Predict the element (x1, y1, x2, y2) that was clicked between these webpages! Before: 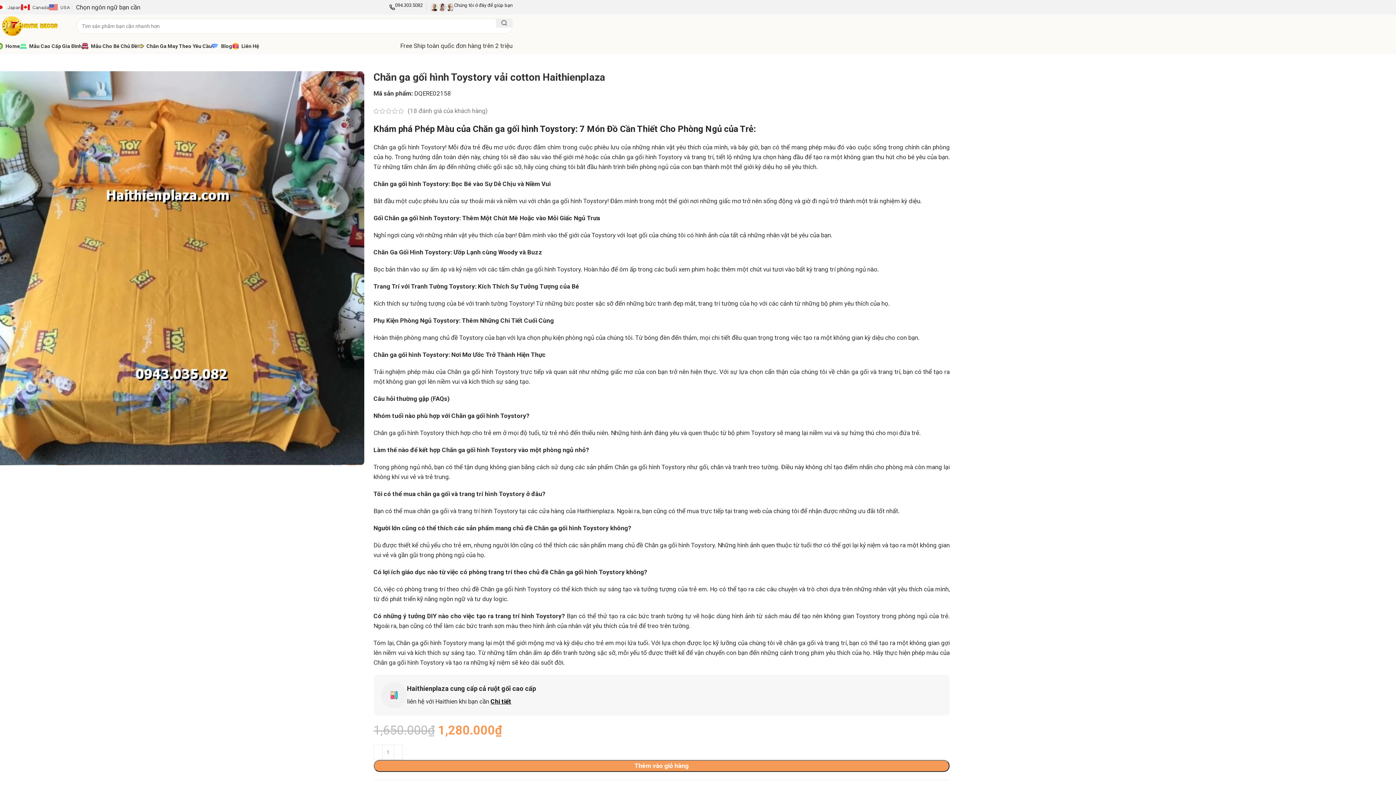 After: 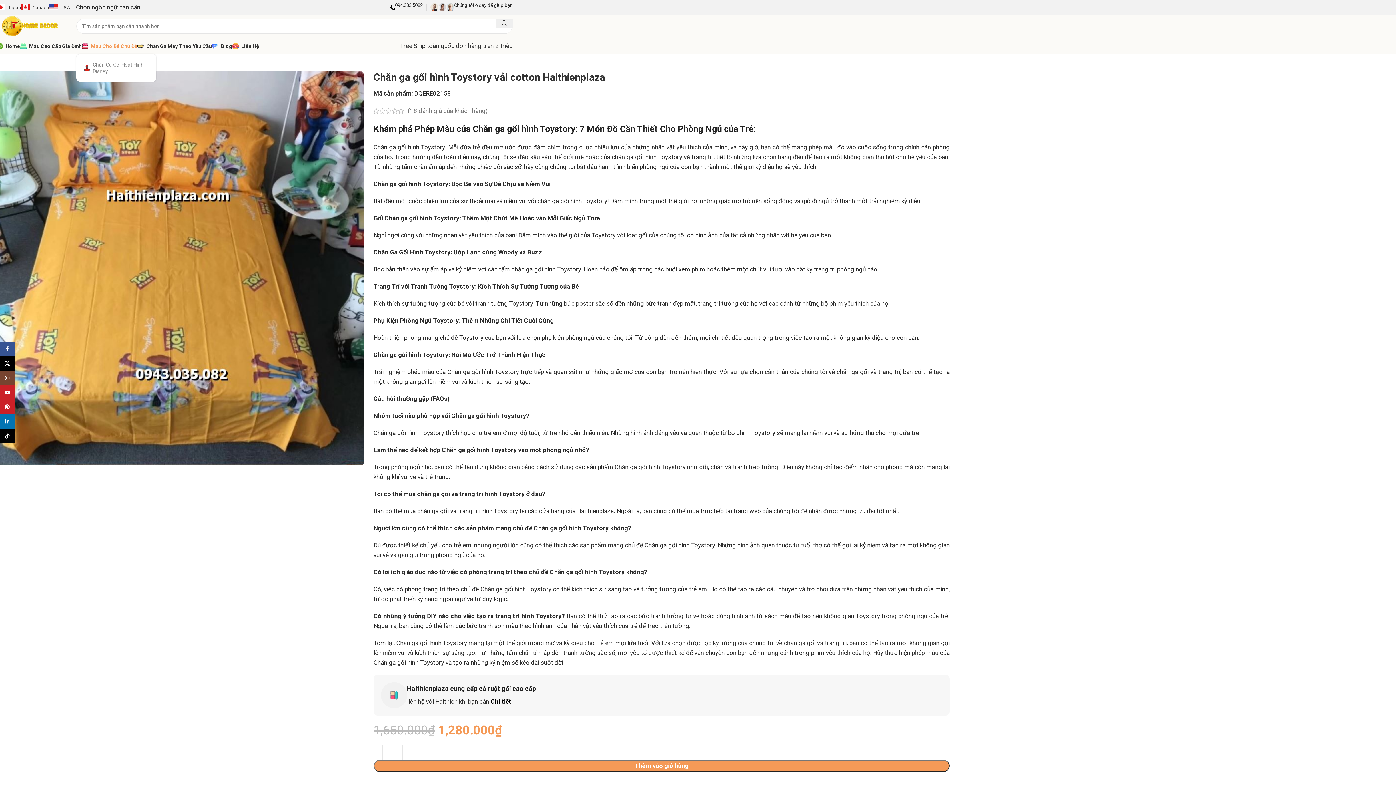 Action: bbox: (81, 38, 137, 53) label: Mẫu Cho Bé Chủ Đề